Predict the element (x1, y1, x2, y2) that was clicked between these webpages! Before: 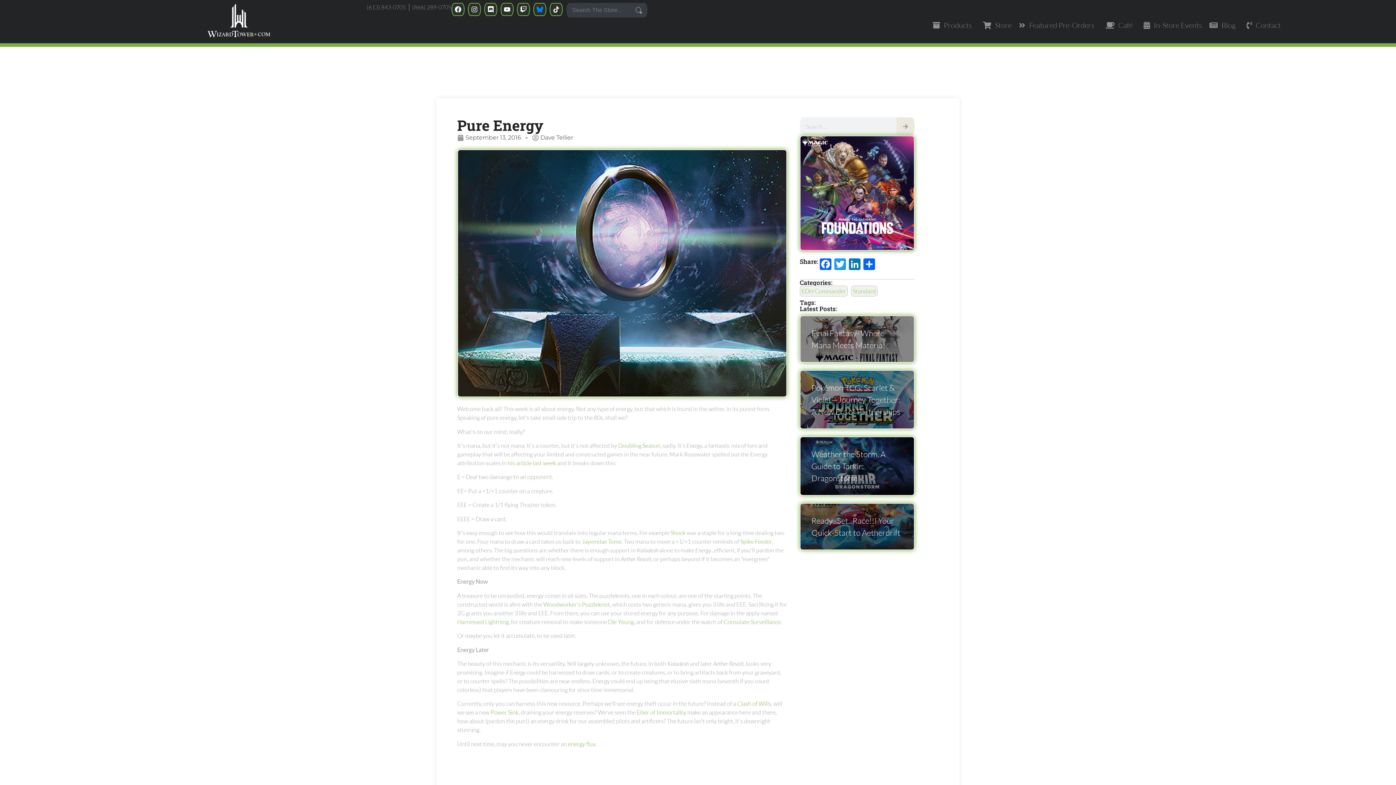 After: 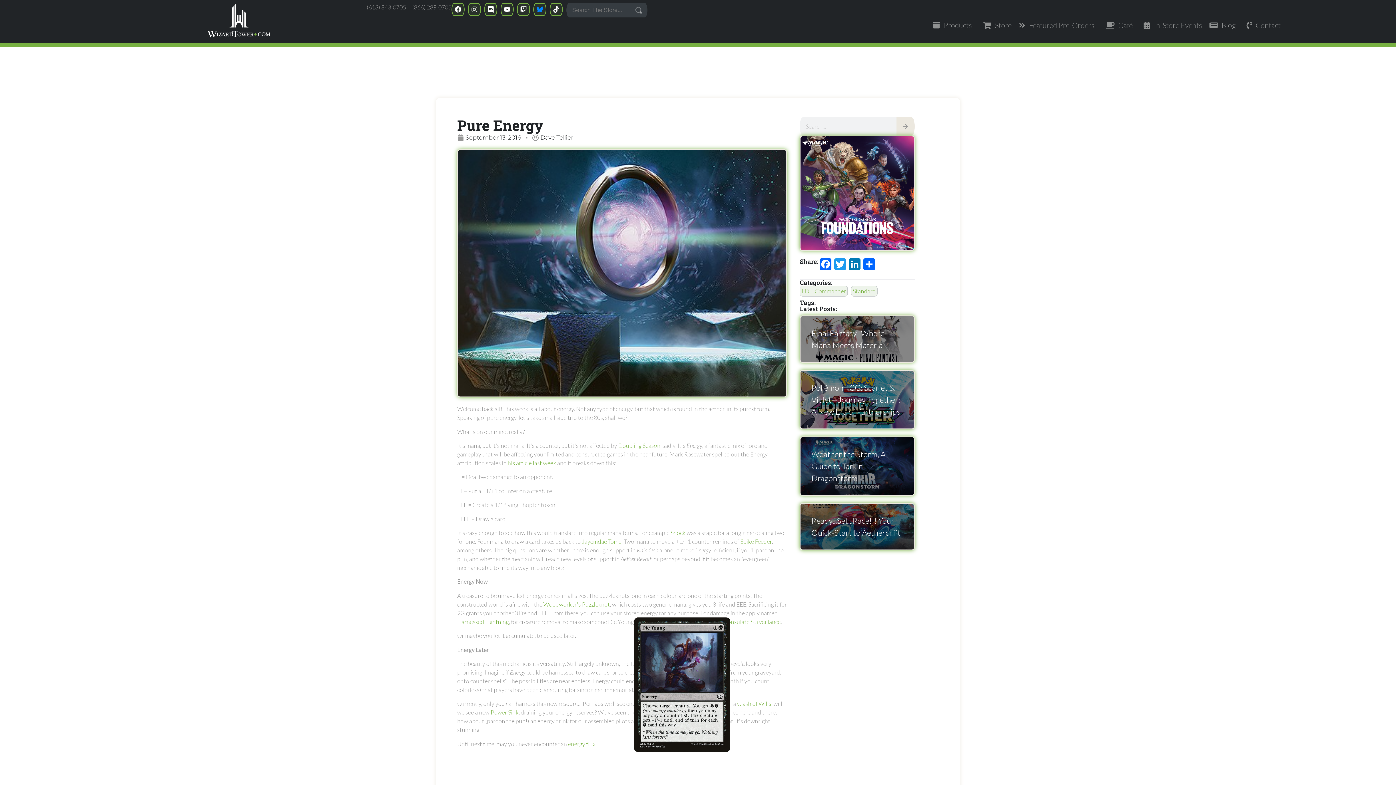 Action: label: Die Young bbox: (608, 618, 634, 625)